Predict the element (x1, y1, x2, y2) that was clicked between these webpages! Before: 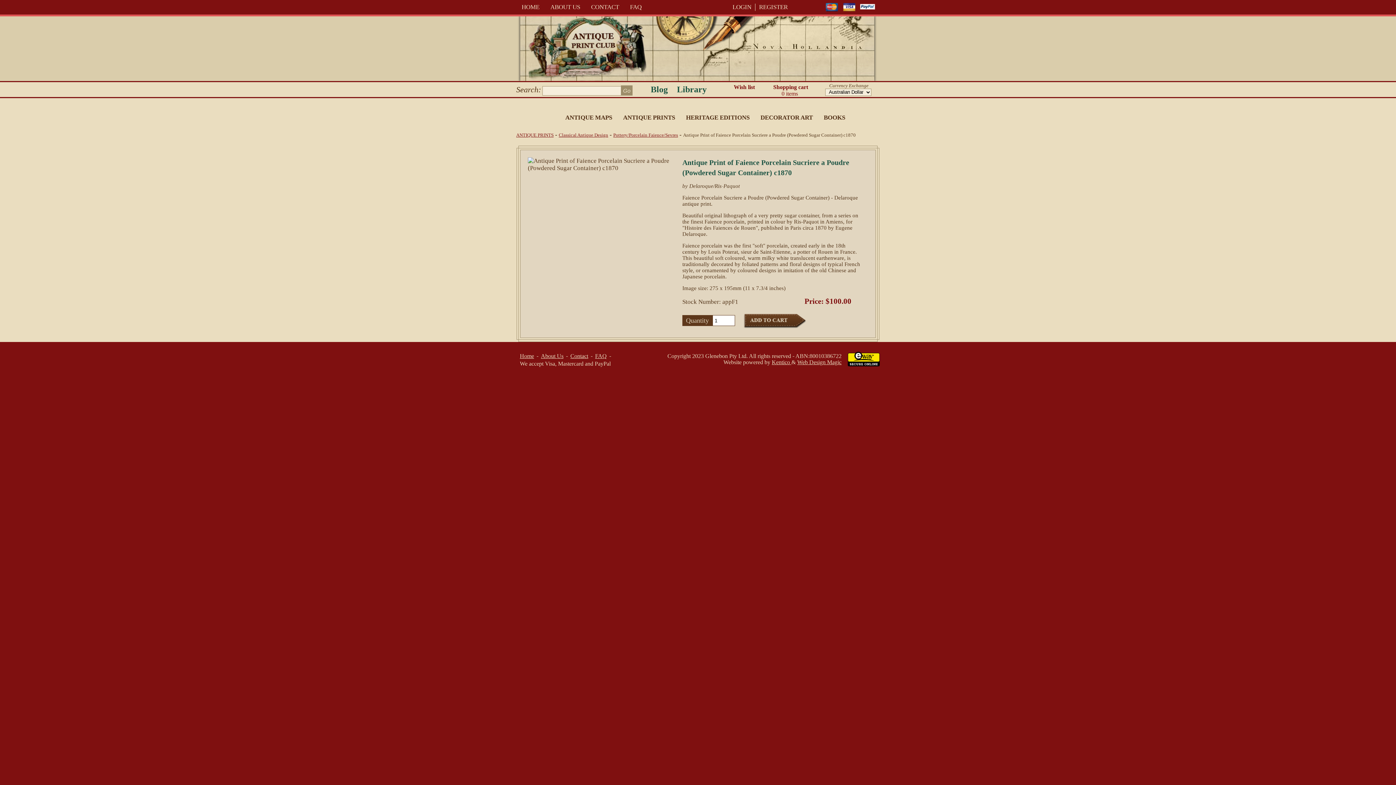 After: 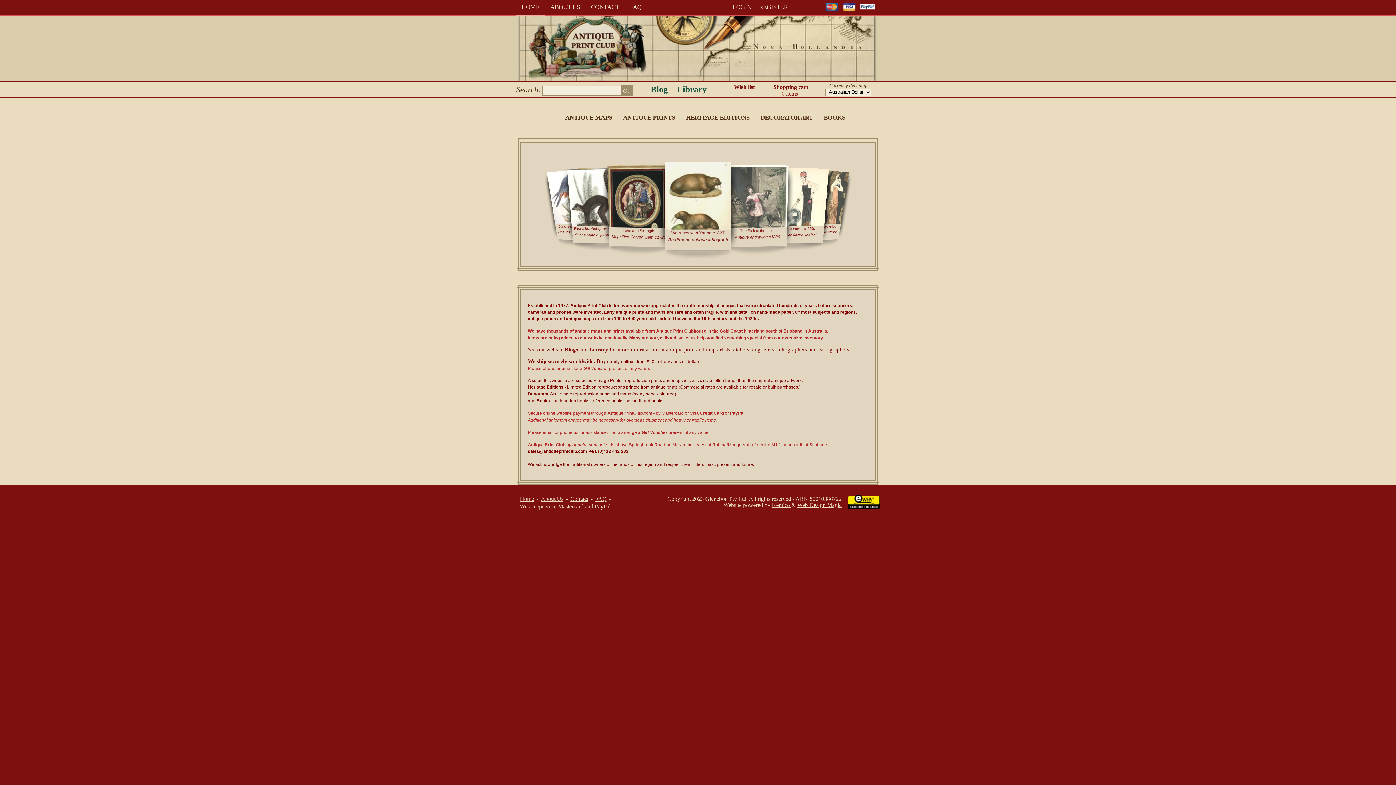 Action: bbox: (516, 0, 545, 14) label: HOME